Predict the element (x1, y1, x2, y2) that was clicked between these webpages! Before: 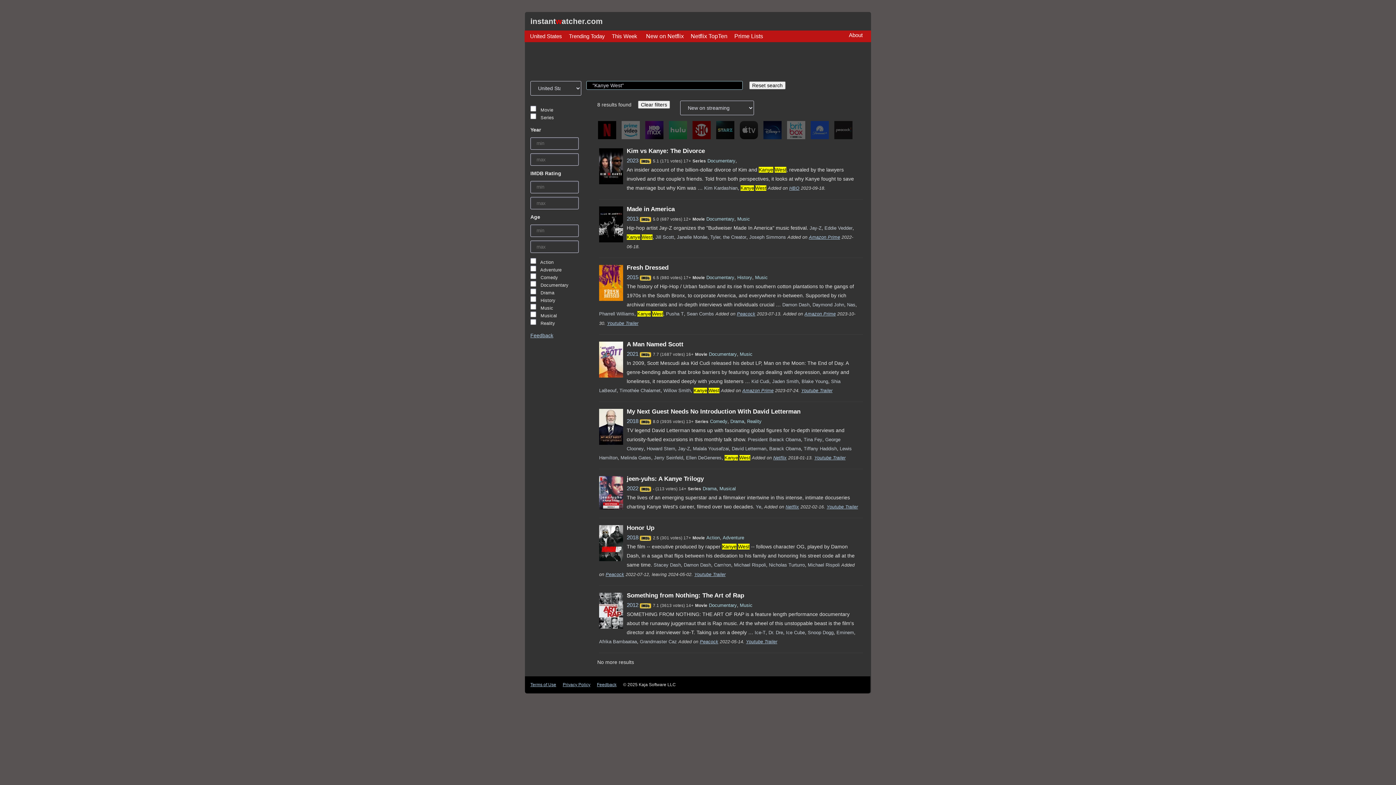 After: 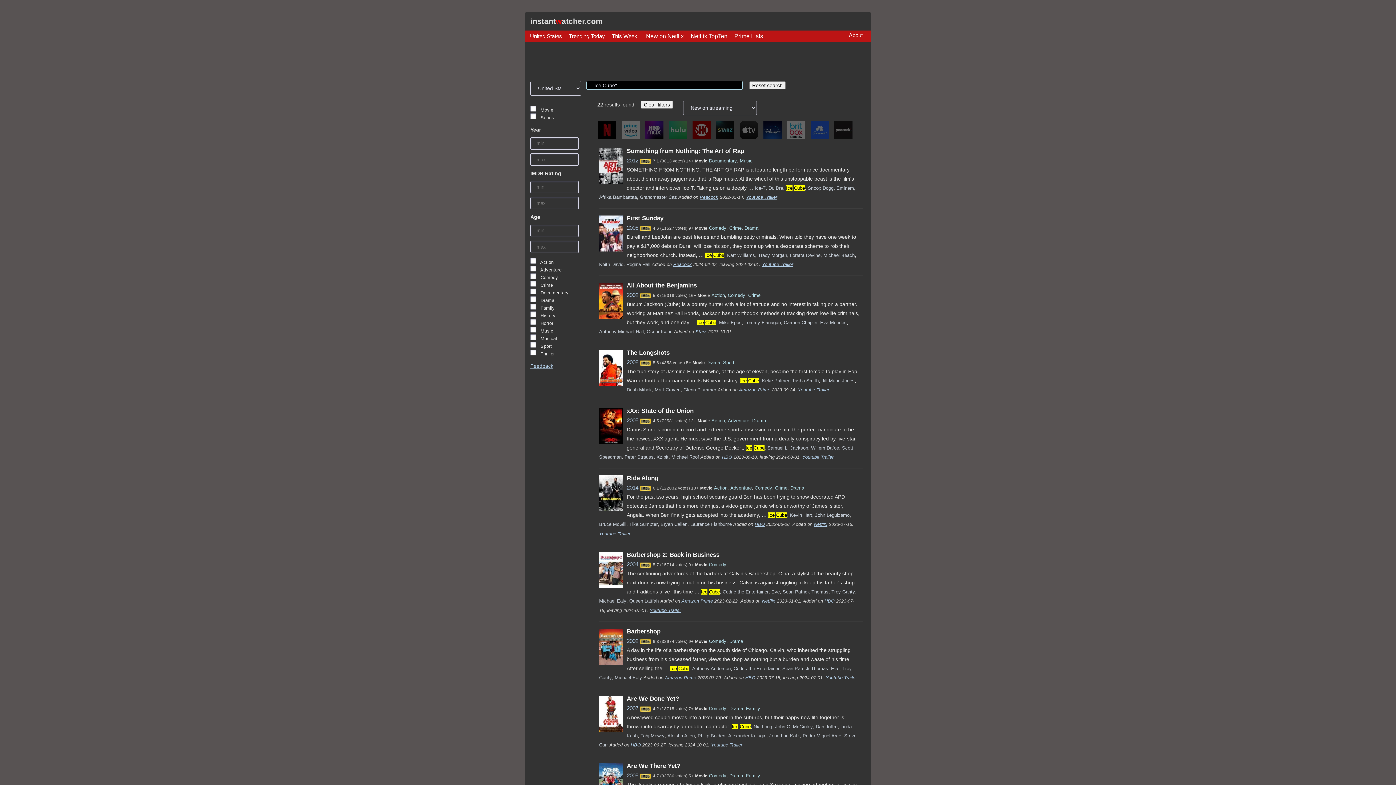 Action: label: Ice Cube bbox: (786, 630, 805, 635)